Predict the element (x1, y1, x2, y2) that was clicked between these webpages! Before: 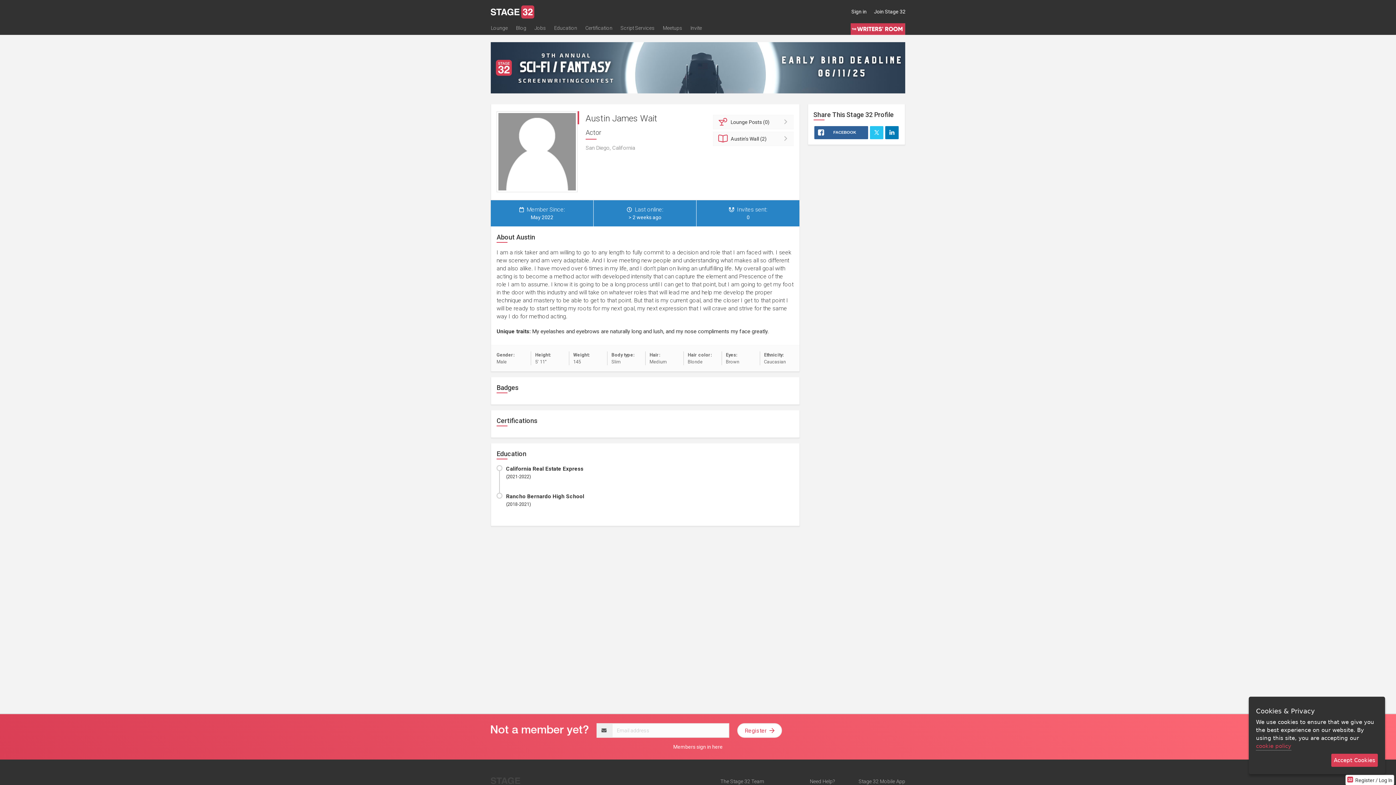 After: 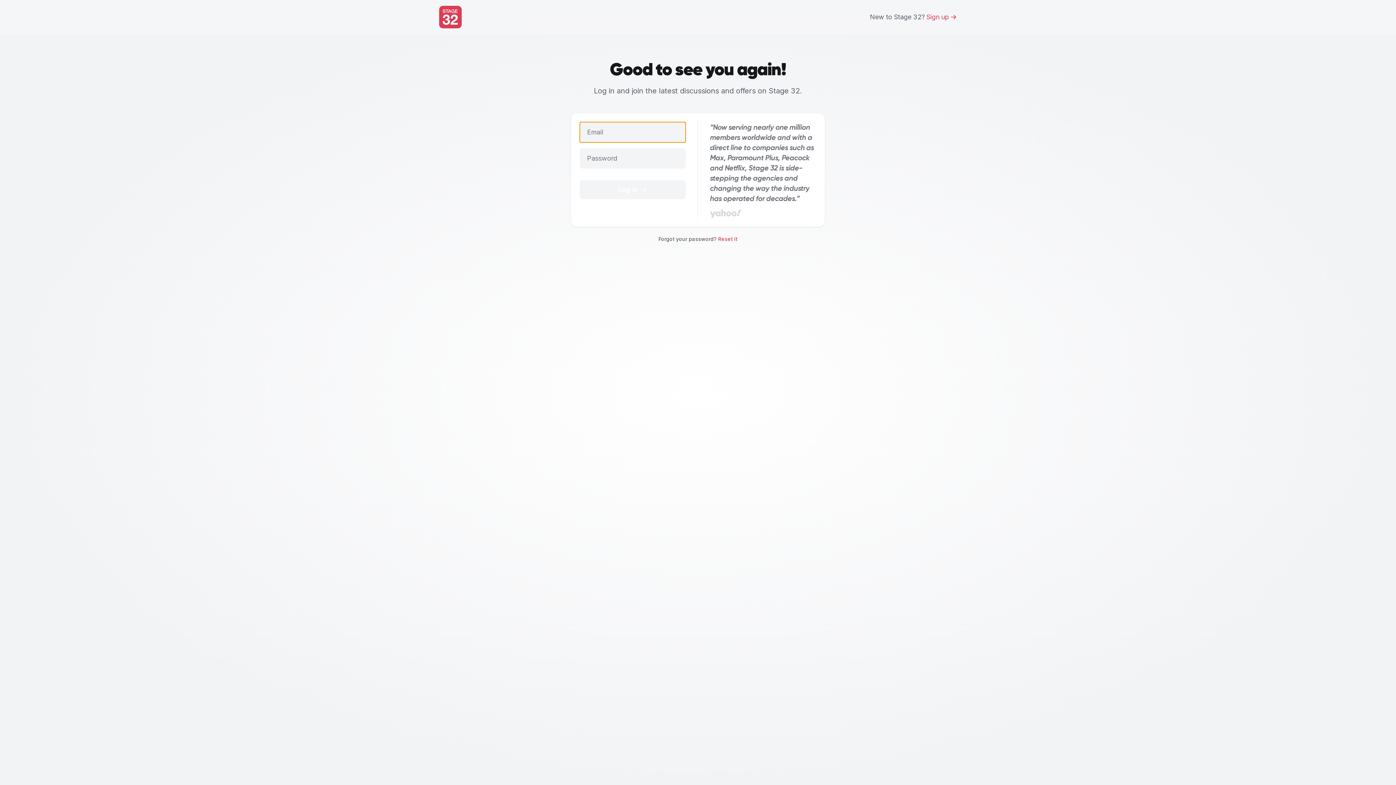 Action: label: Sign in bbox: (848, 4, 870, 18)